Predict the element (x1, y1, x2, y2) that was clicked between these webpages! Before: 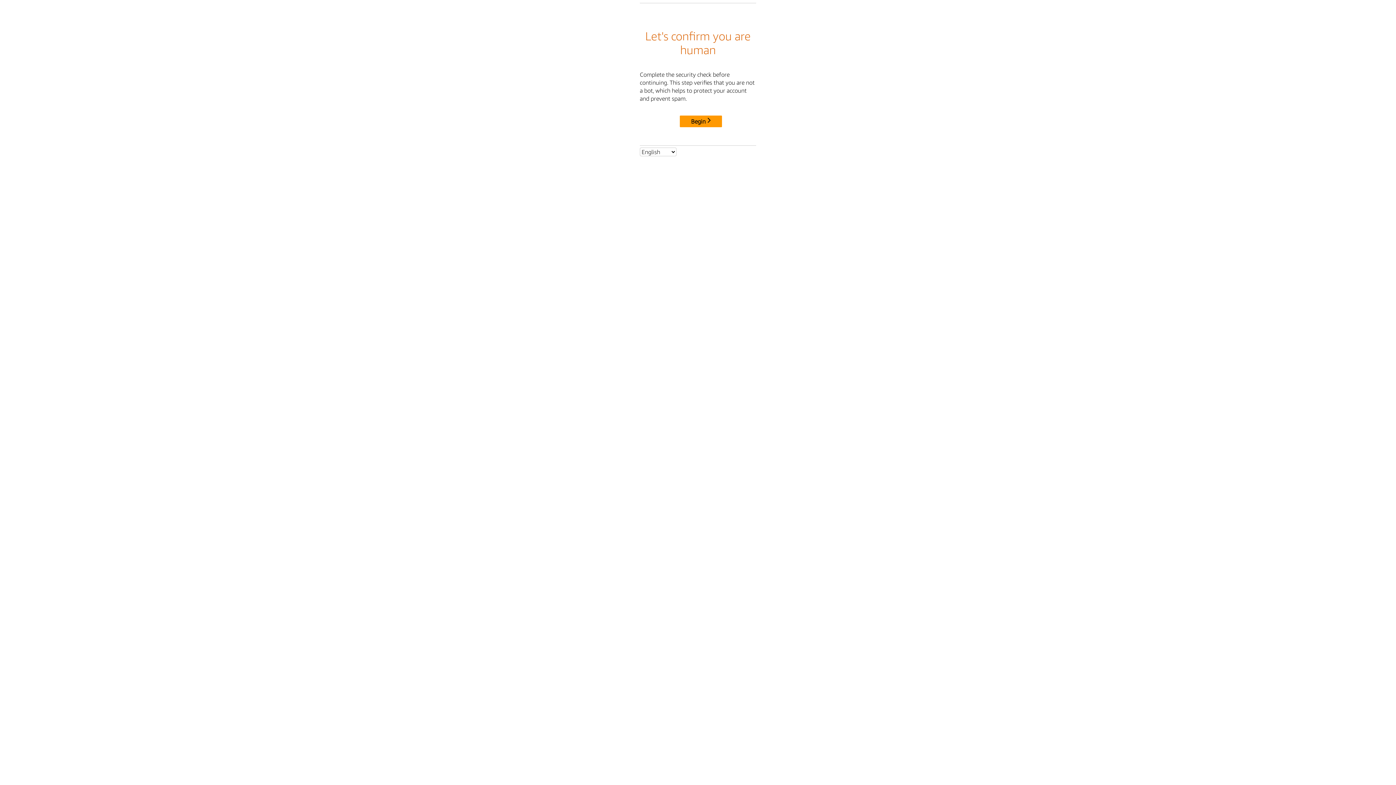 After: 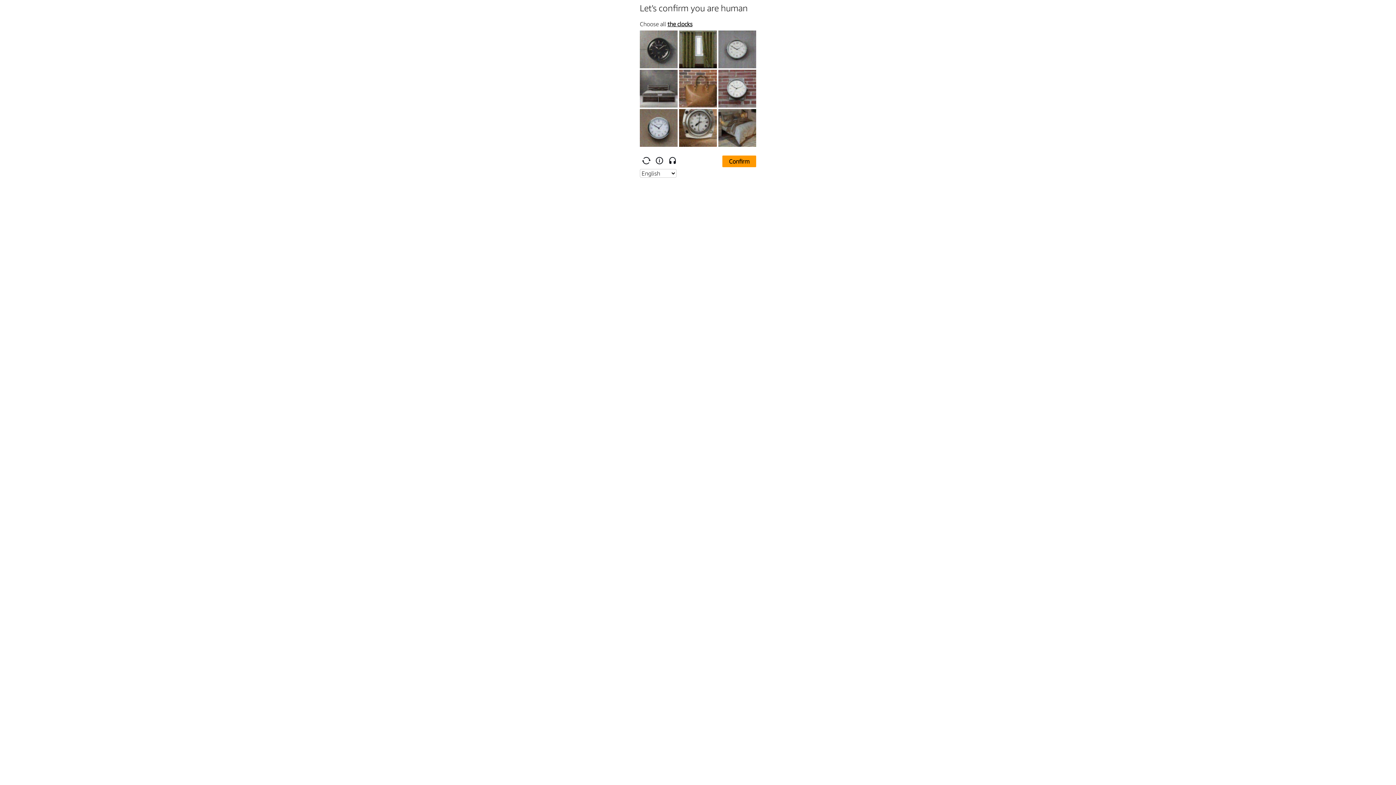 Action: bbox: (680, 115, 722, 127) label: Begin